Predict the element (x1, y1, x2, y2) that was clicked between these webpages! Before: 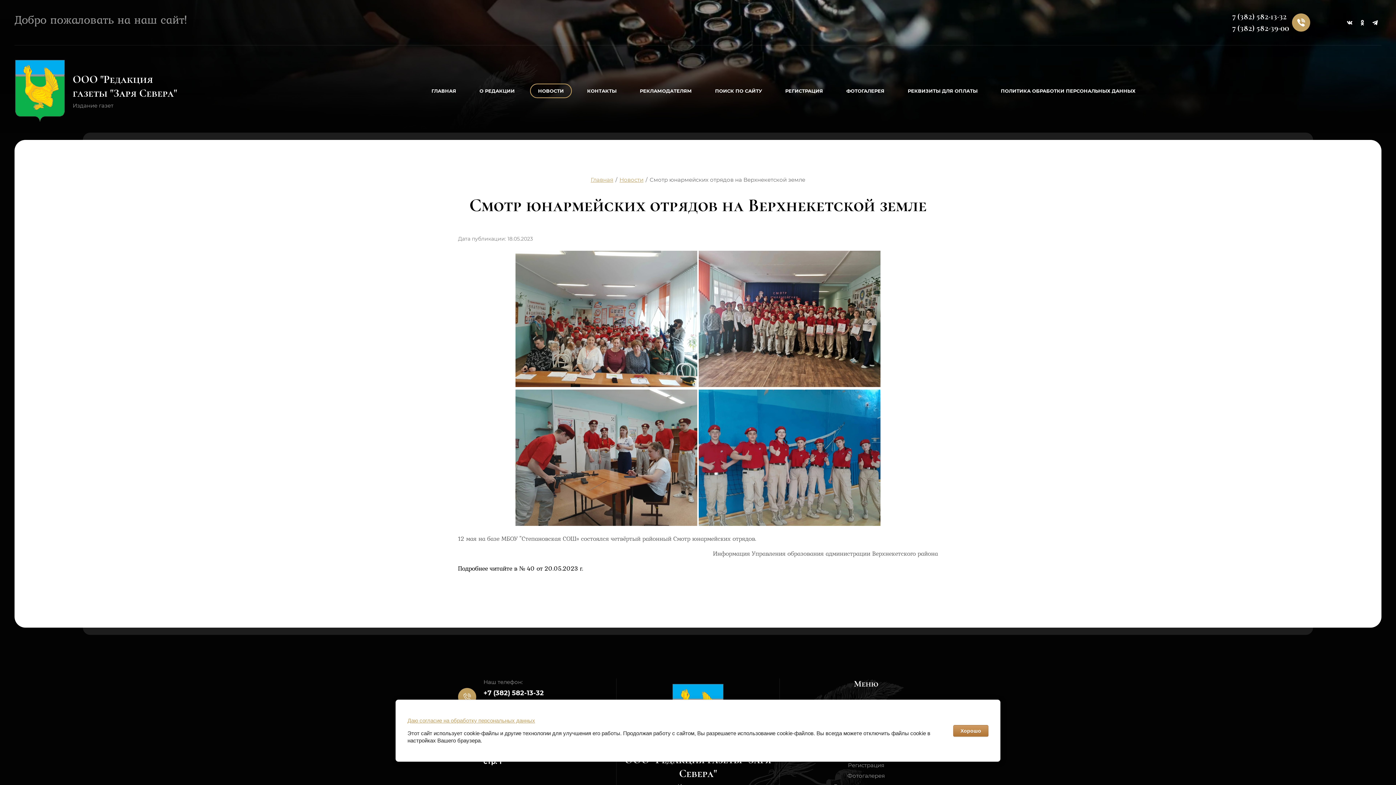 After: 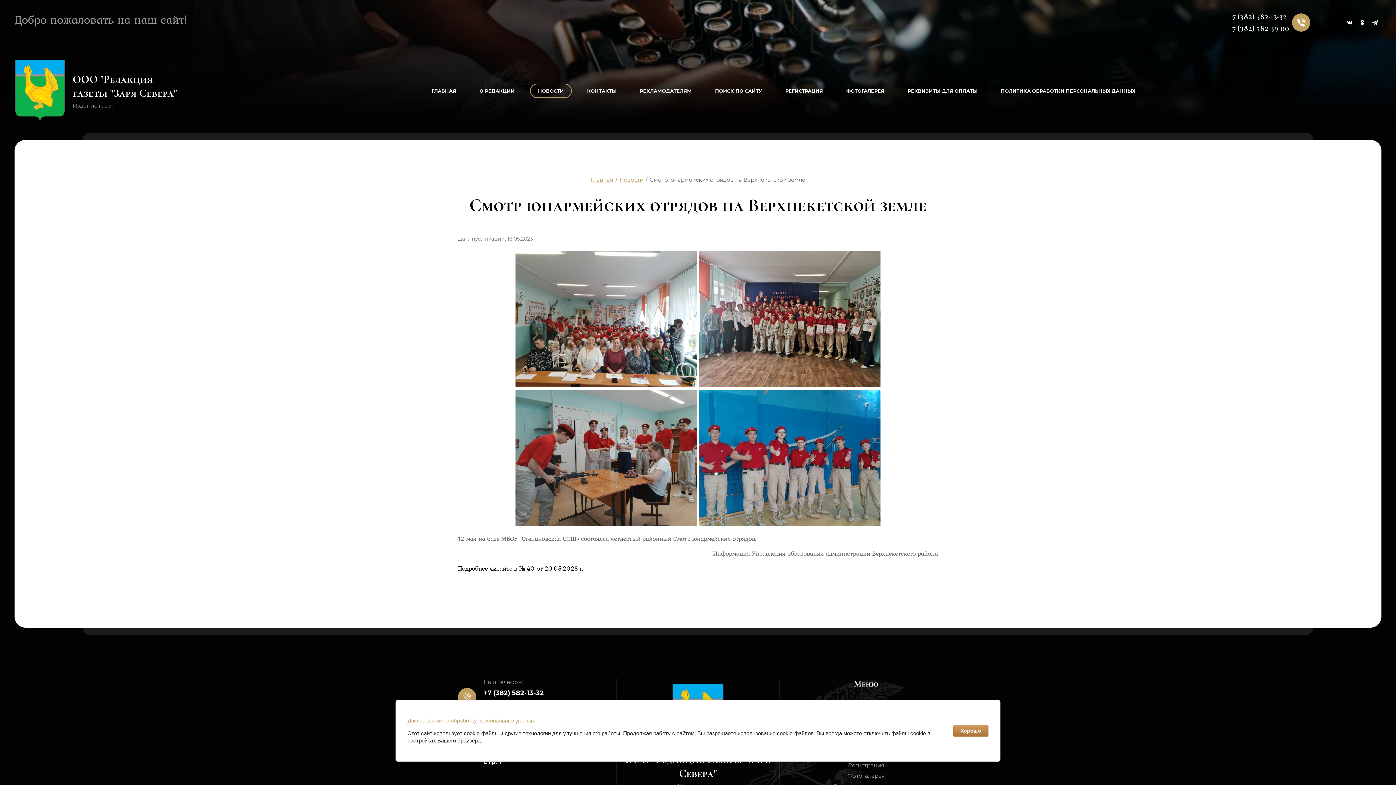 Action: label: +7 (382) 582-39-00 bbox: (1229, 23, 1286, 33)